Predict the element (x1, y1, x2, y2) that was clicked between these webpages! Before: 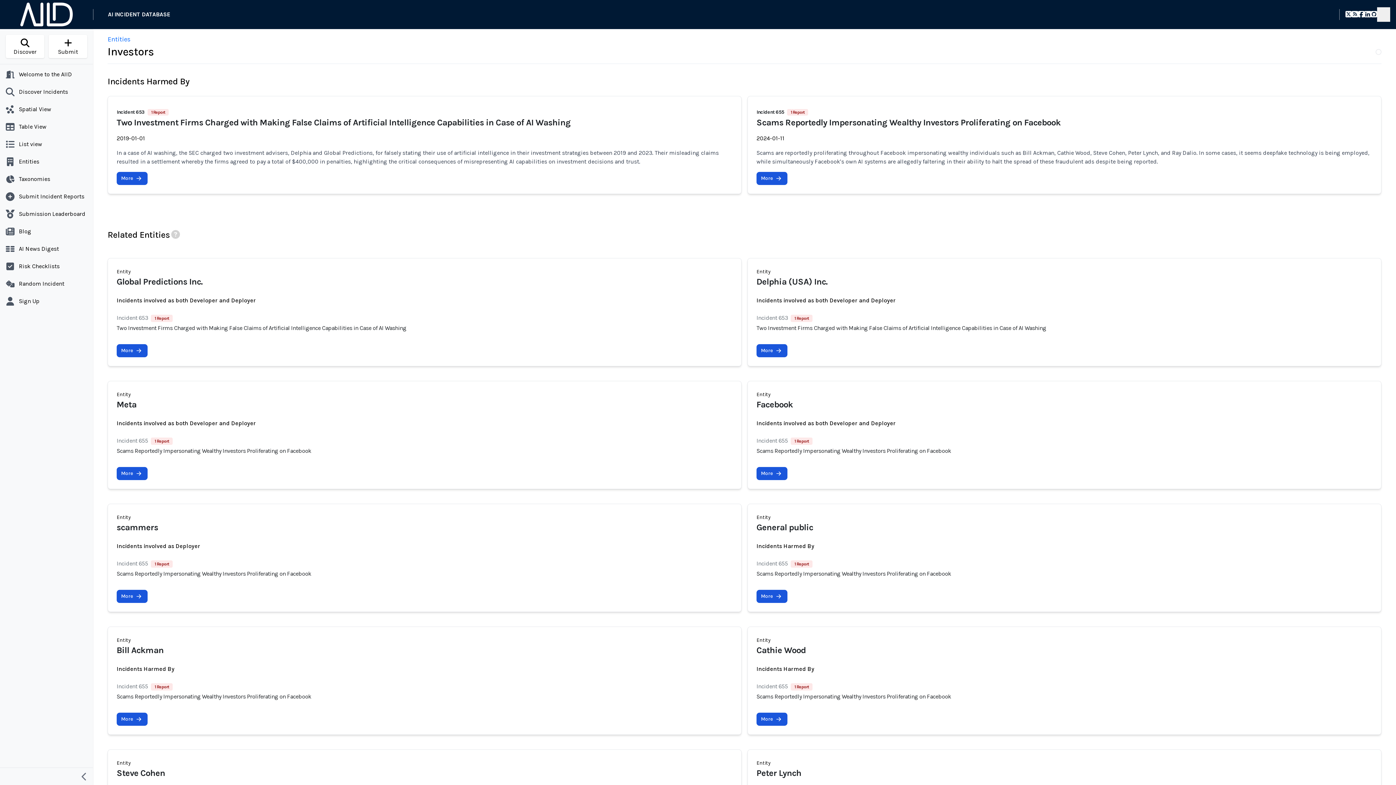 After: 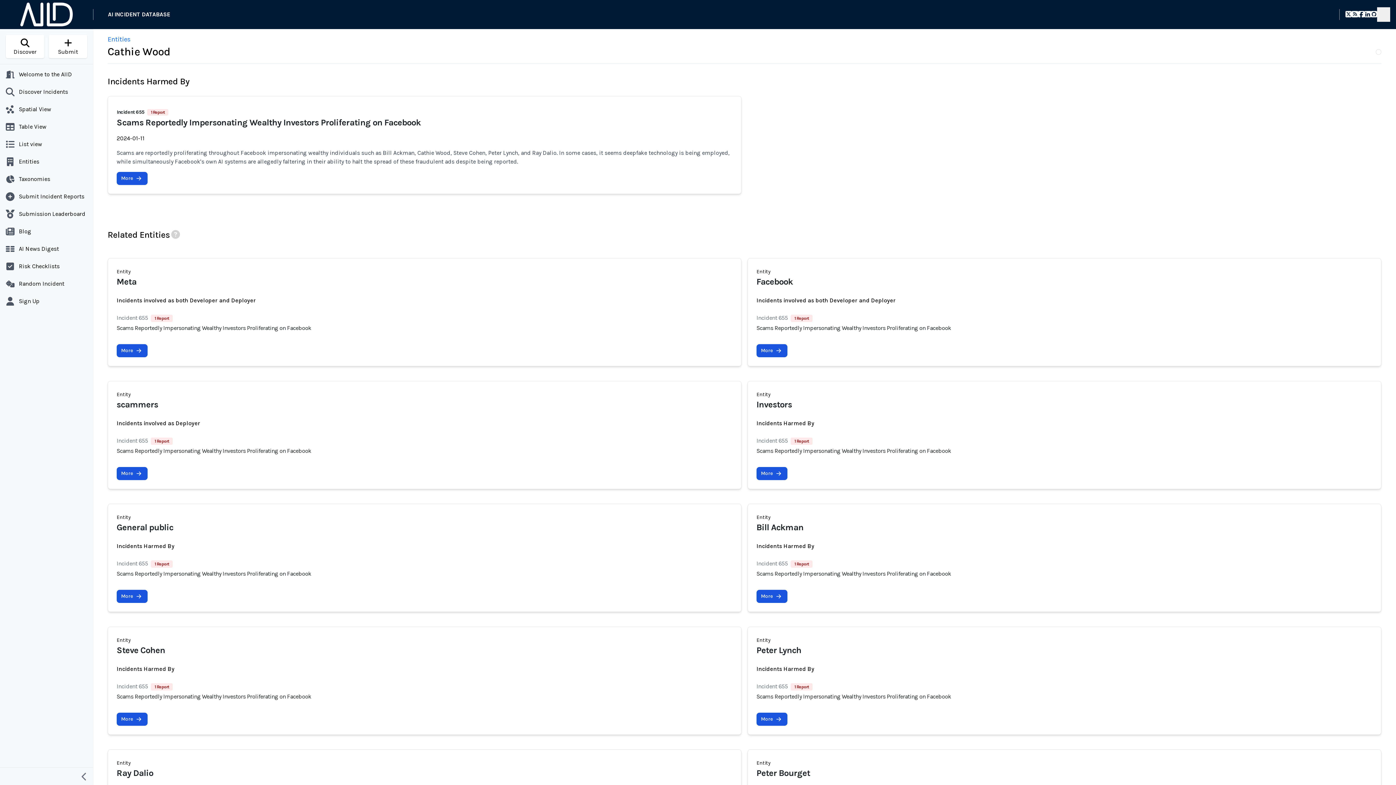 Action: label: More bbox: (756, 713, 787, 726)